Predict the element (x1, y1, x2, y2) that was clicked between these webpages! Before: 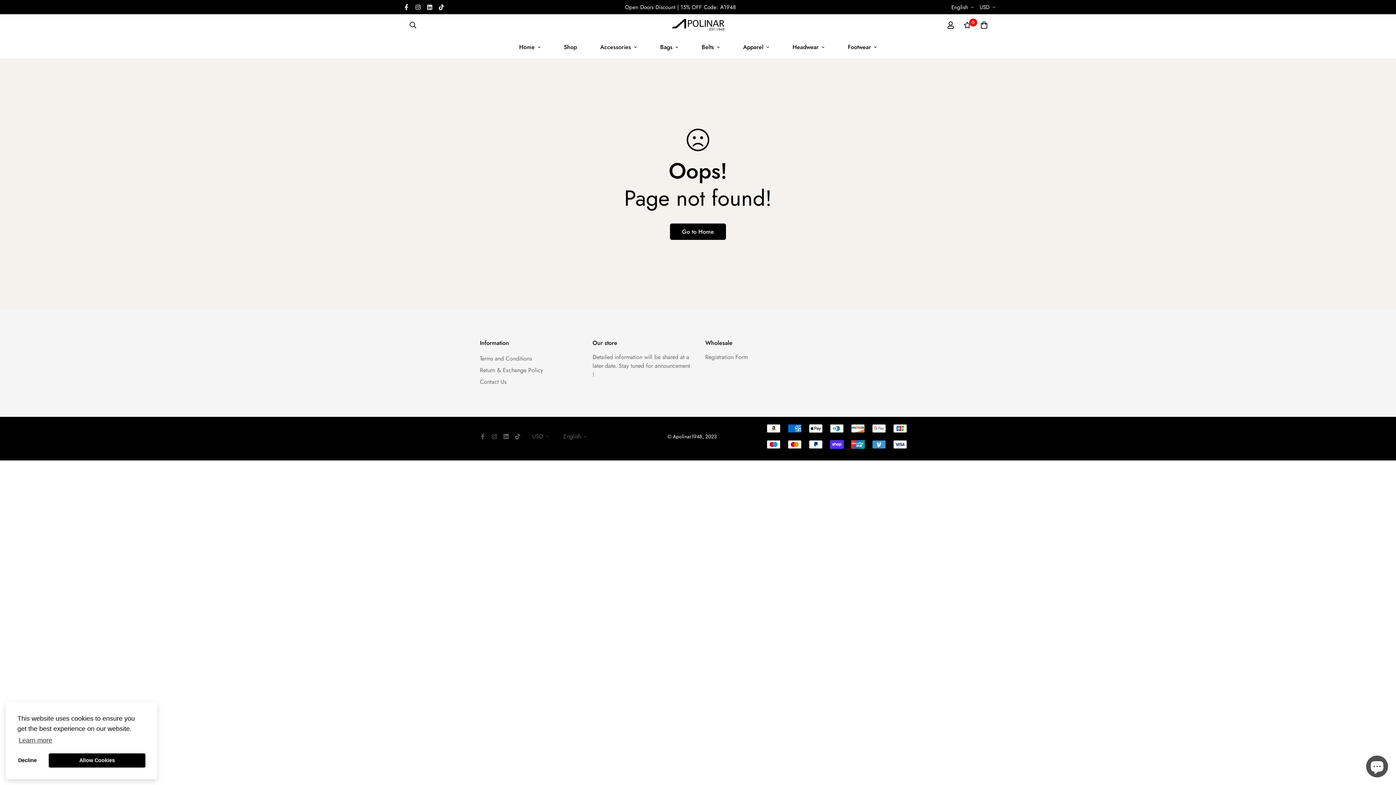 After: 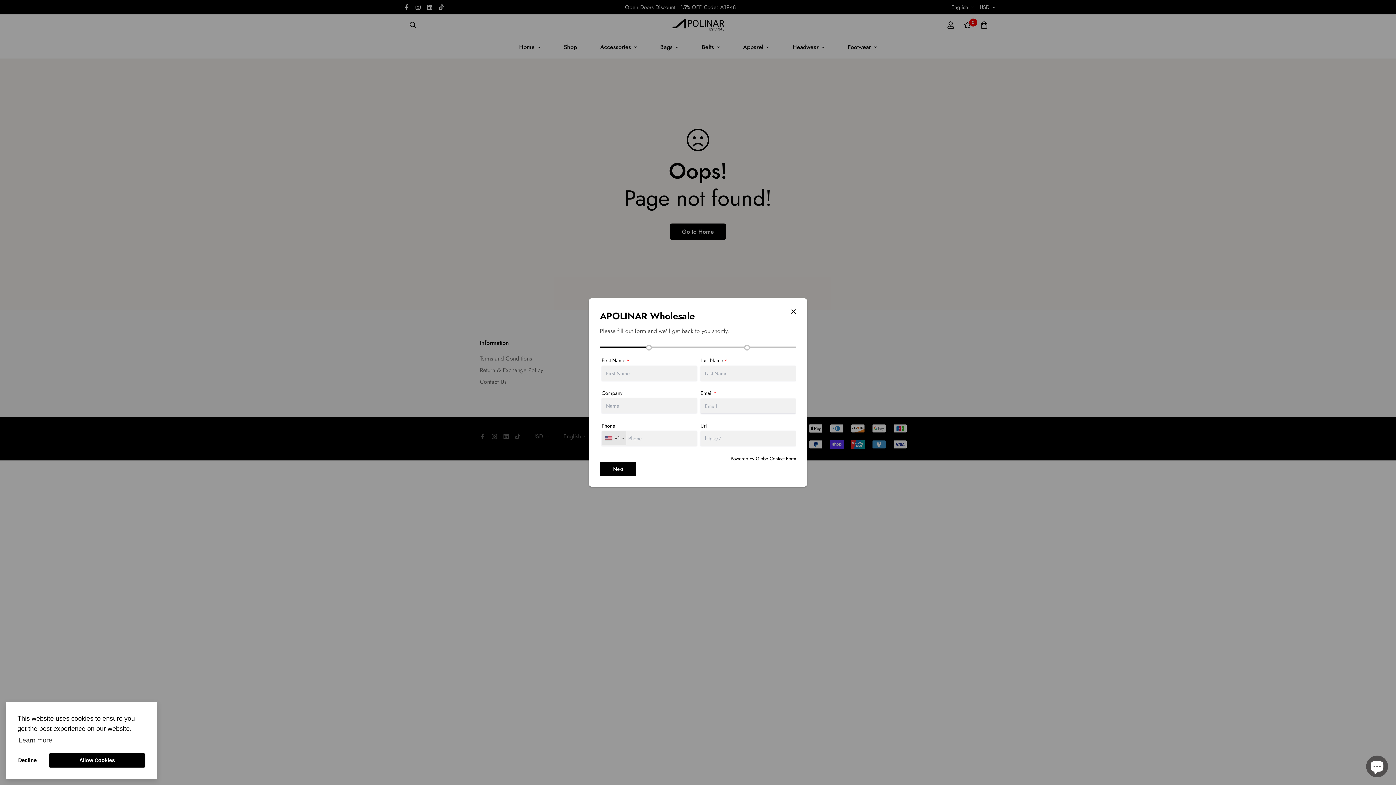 Action: label: Registration Form bbox: (705, 353, 748, 361)